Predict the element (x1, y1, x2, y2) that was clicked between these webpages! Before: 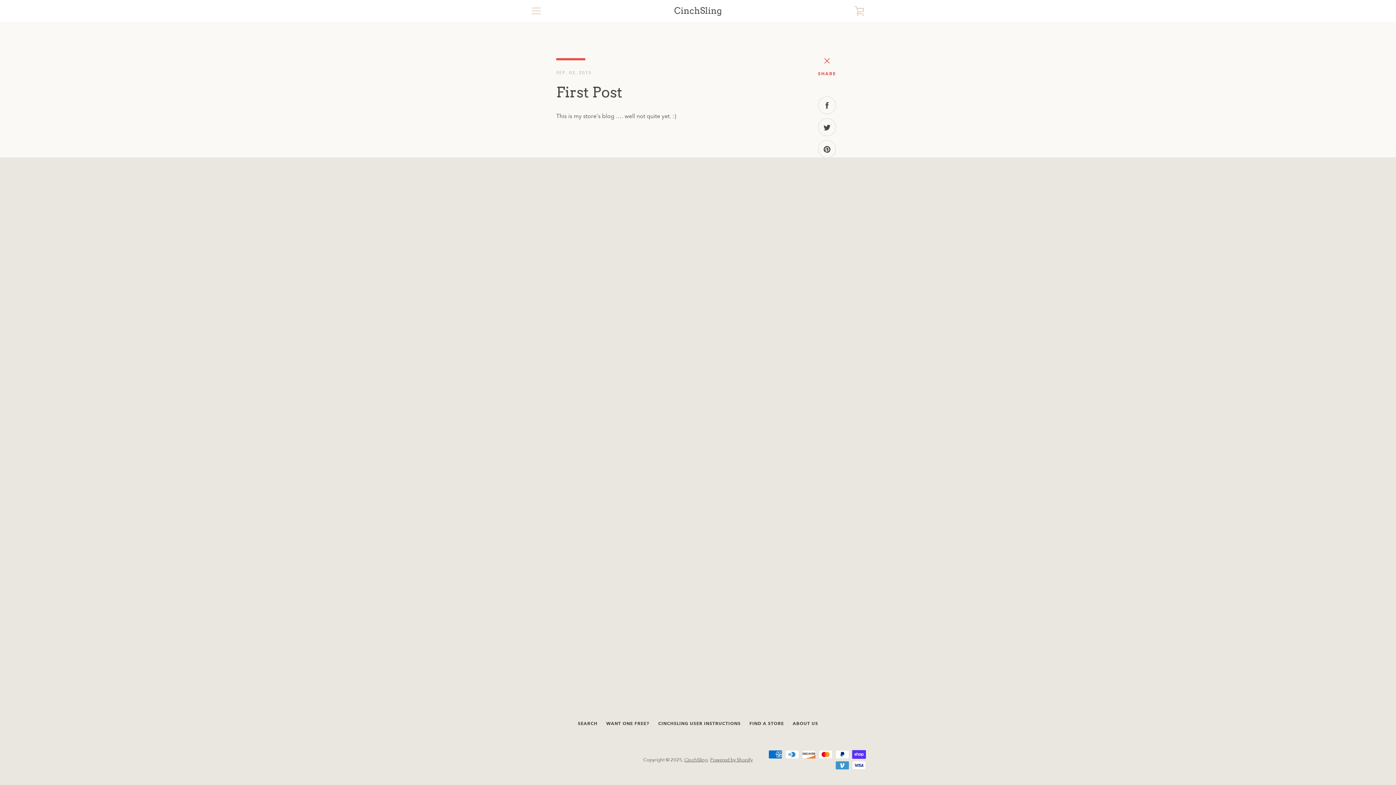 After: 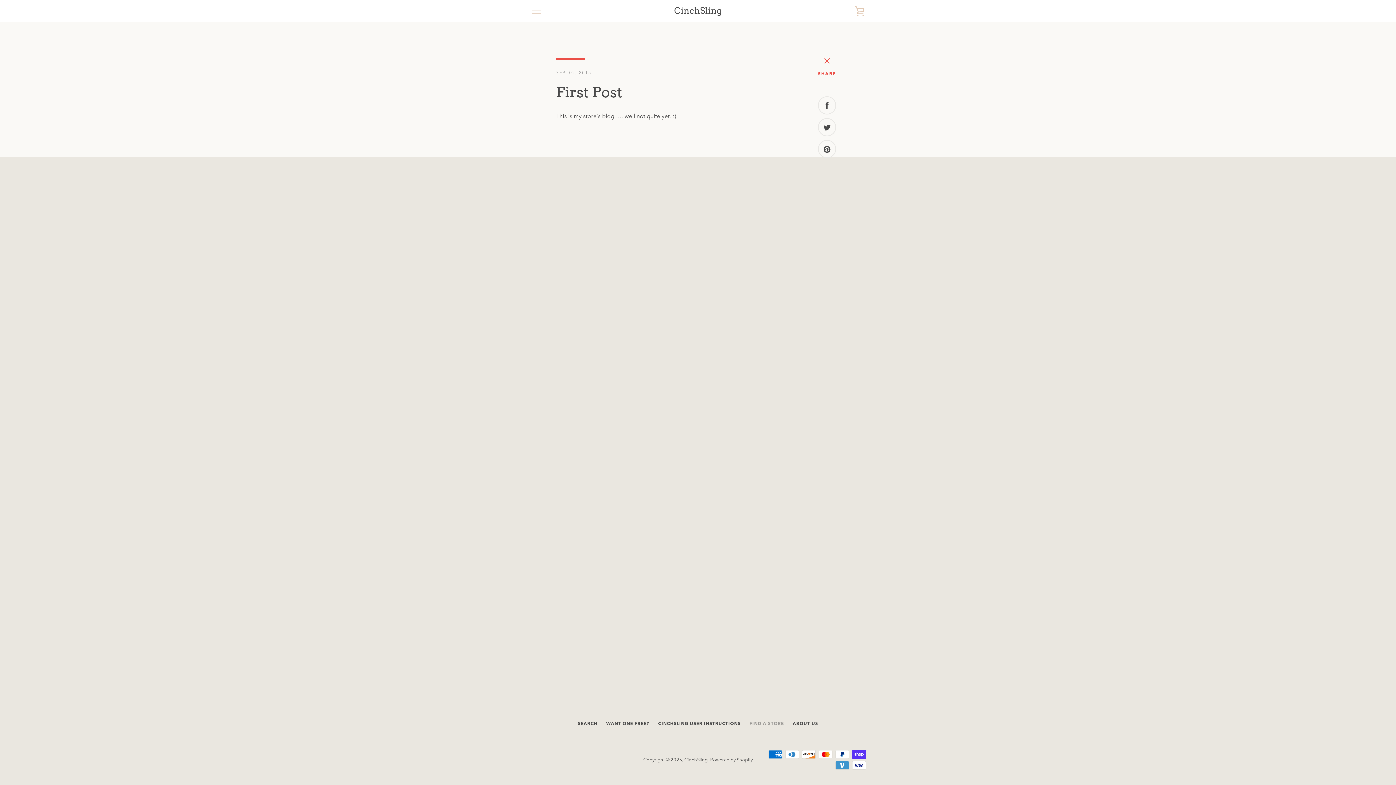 Action: label: FIND A STORE bbox: (749, 721, 784, 726)